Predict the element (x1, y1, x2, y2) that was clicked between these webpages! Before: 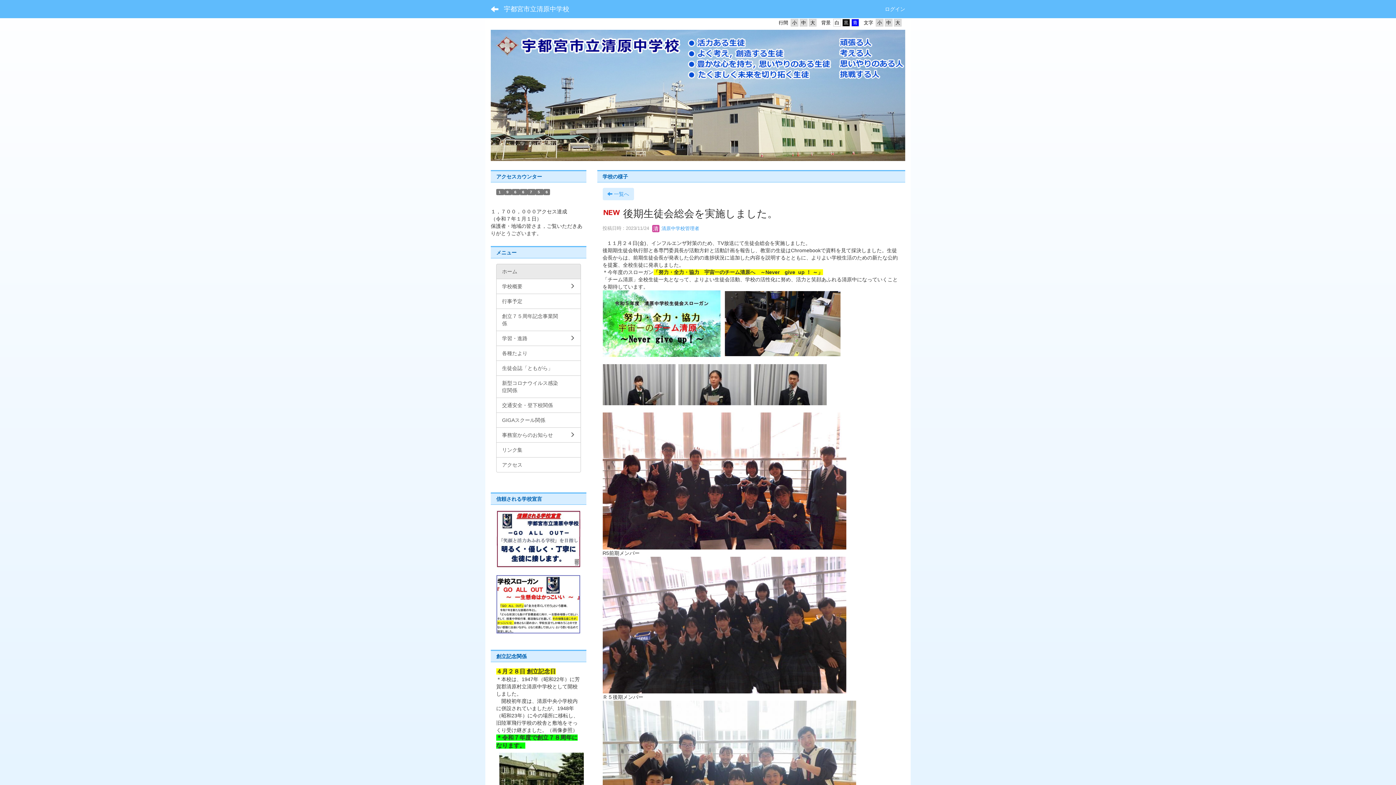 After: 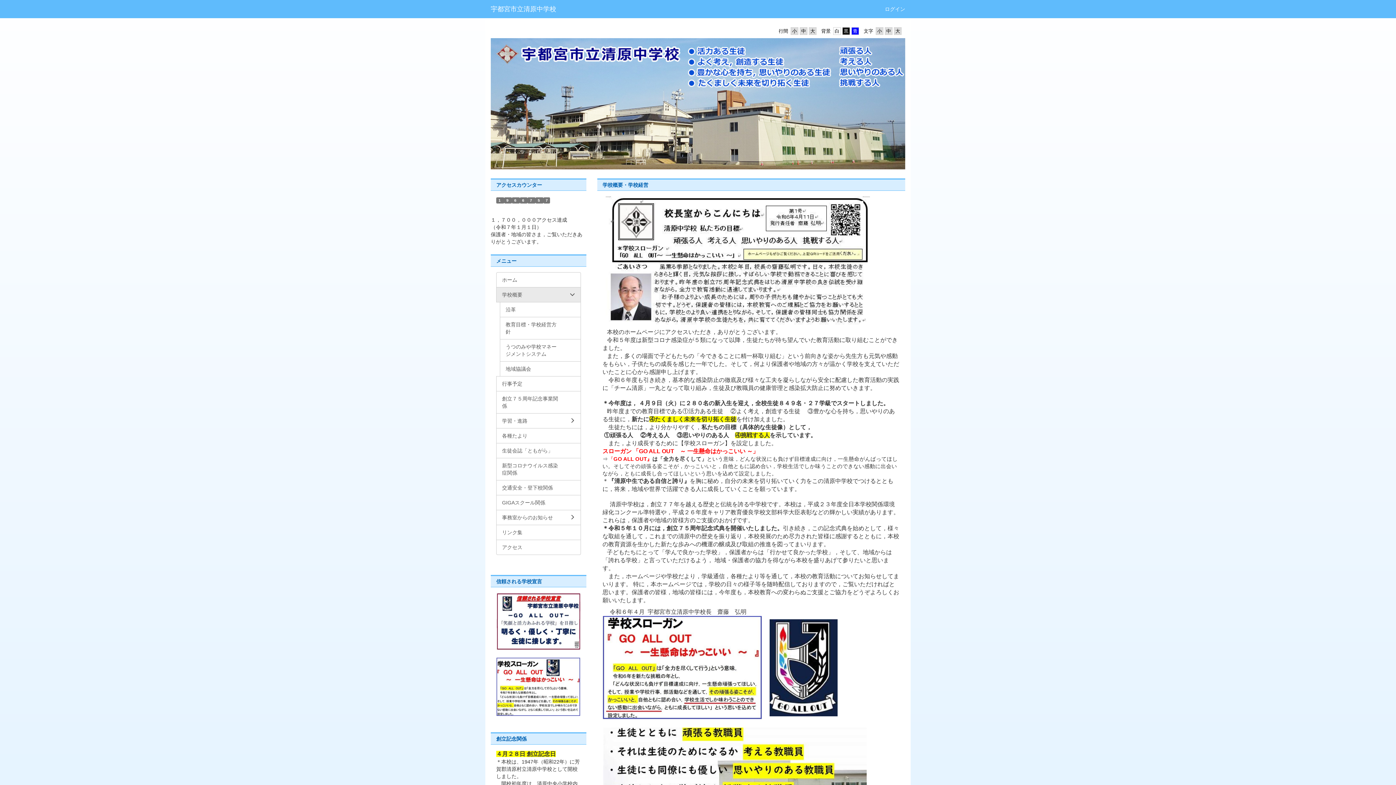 Action: bbox: (496, 278, 580, 294) label: 学校概要